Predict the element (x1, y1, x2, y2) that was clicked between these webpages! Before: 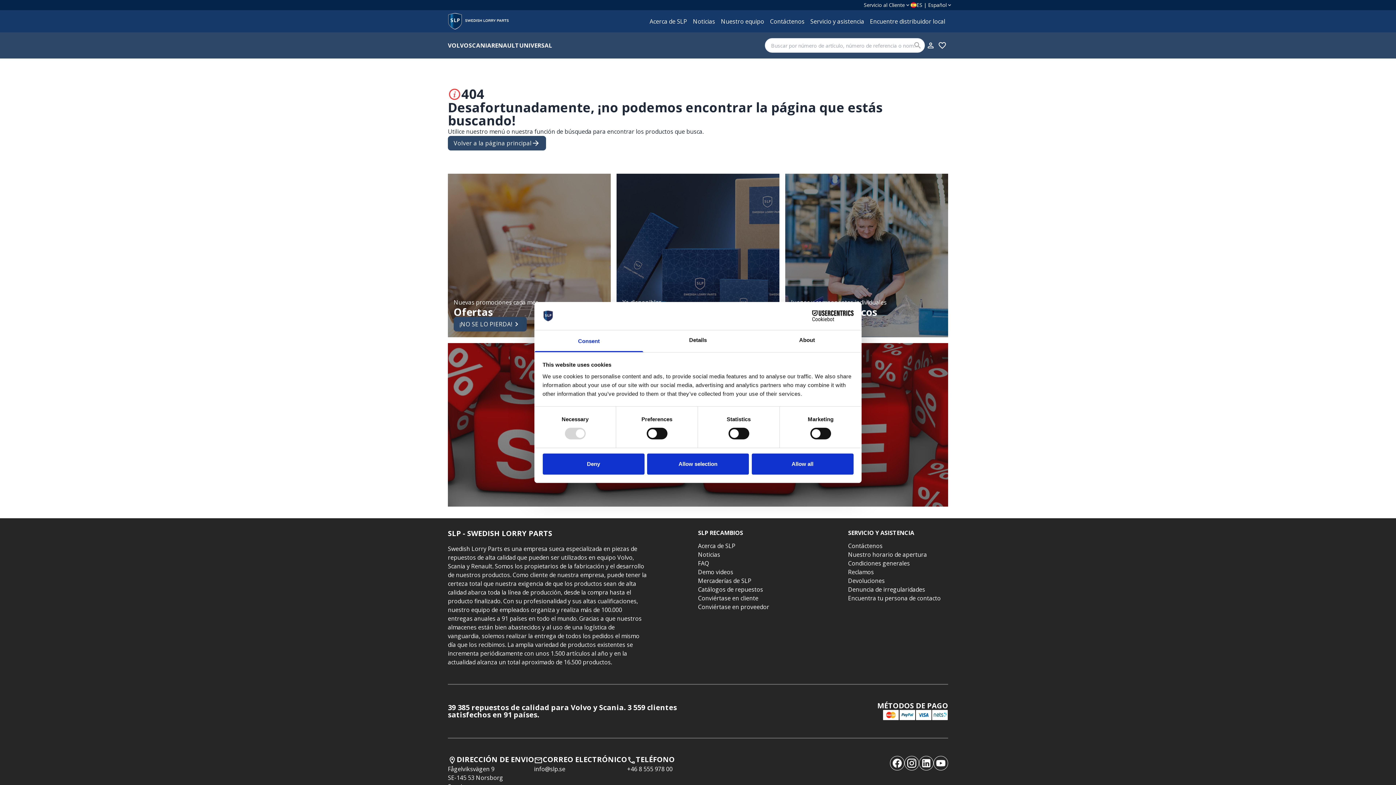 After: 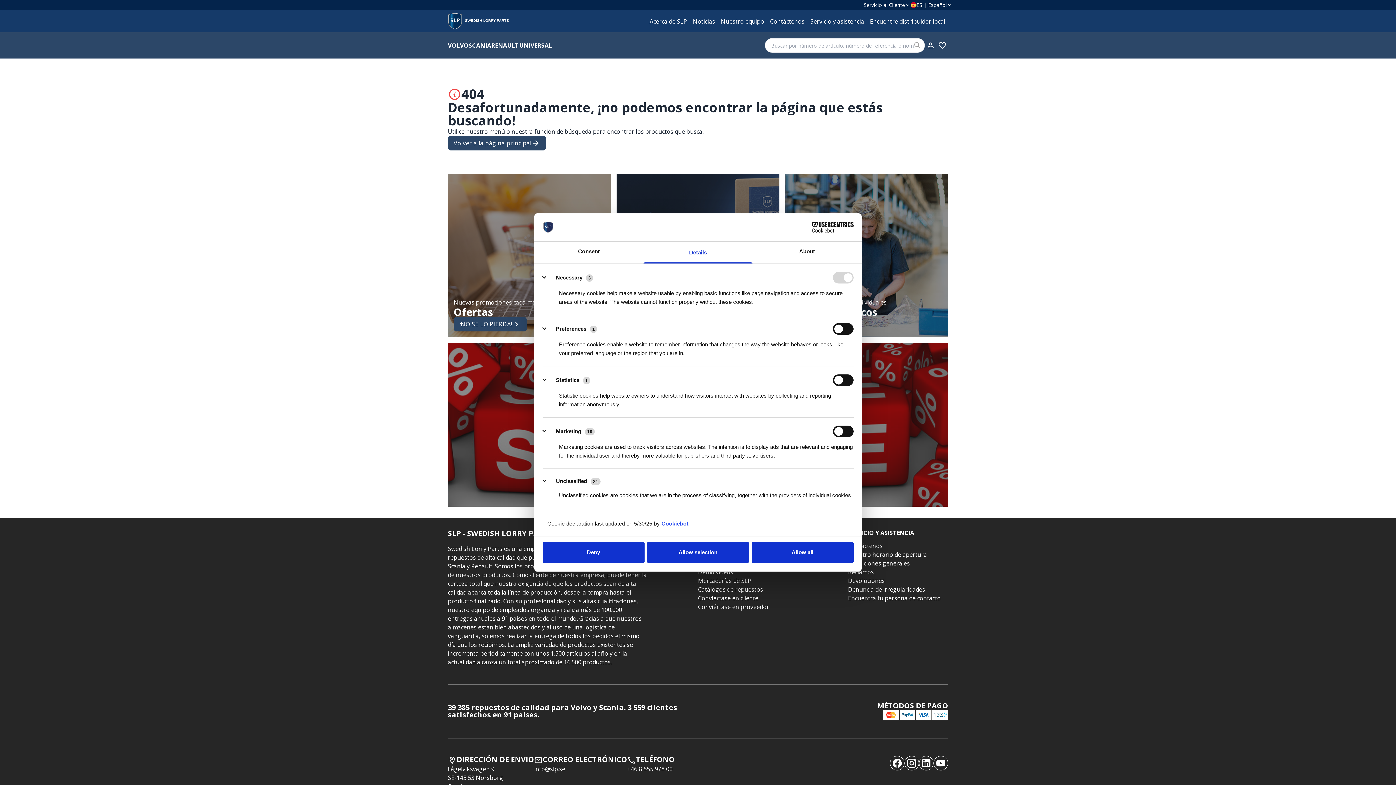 Action: bbox: (643, 330, 752, 352) label: Details